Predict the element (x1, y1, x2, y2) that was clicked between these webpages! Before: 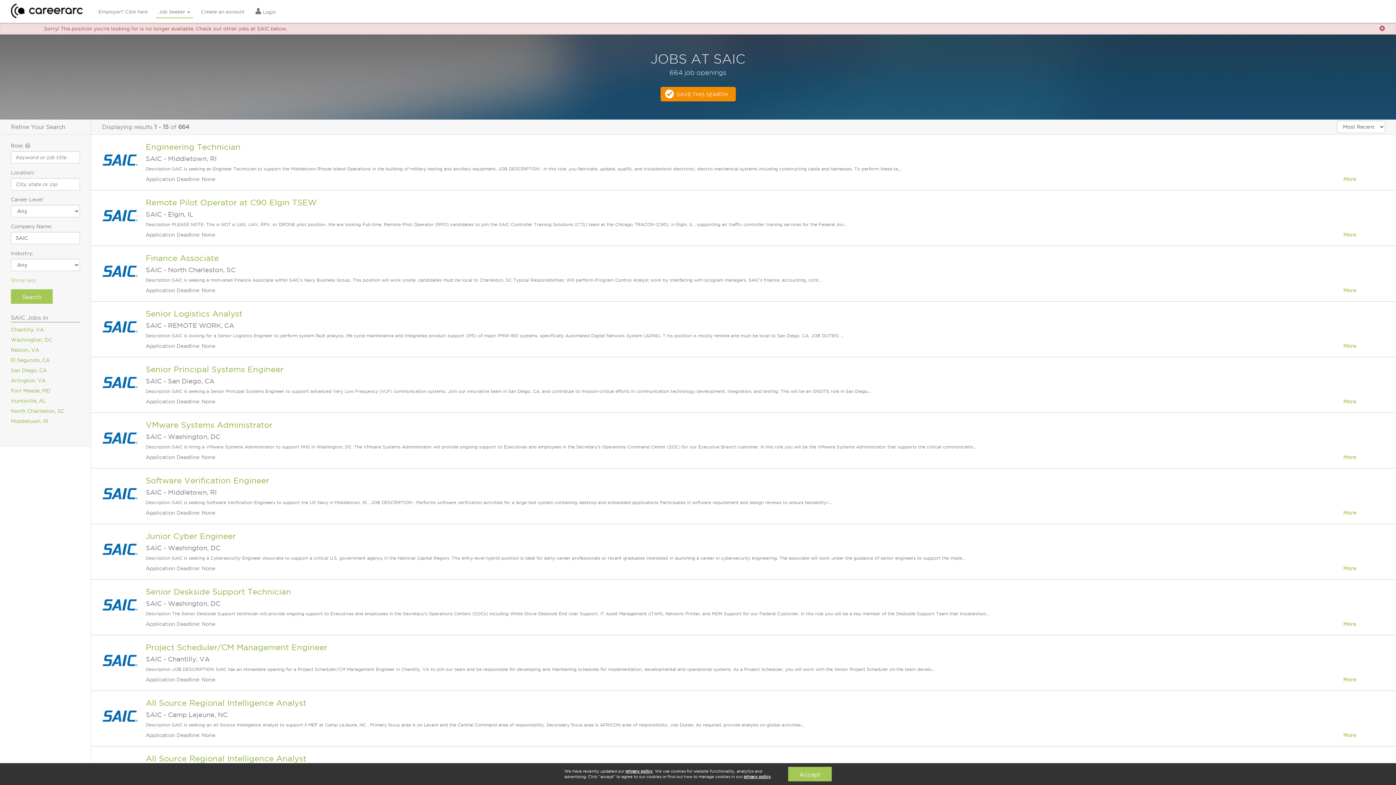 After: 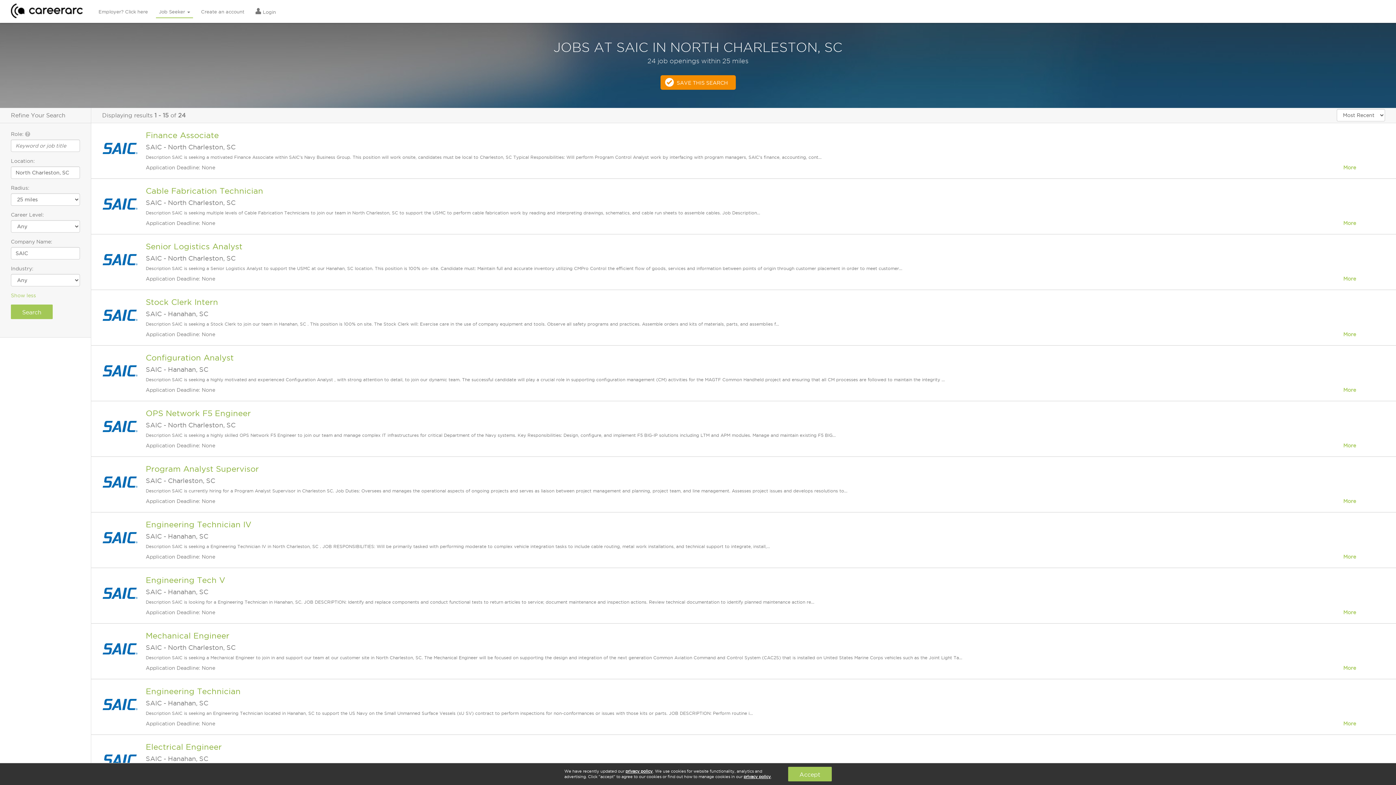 Action: label: North Charleston, SC bbox: (10, 408, 64, 414)